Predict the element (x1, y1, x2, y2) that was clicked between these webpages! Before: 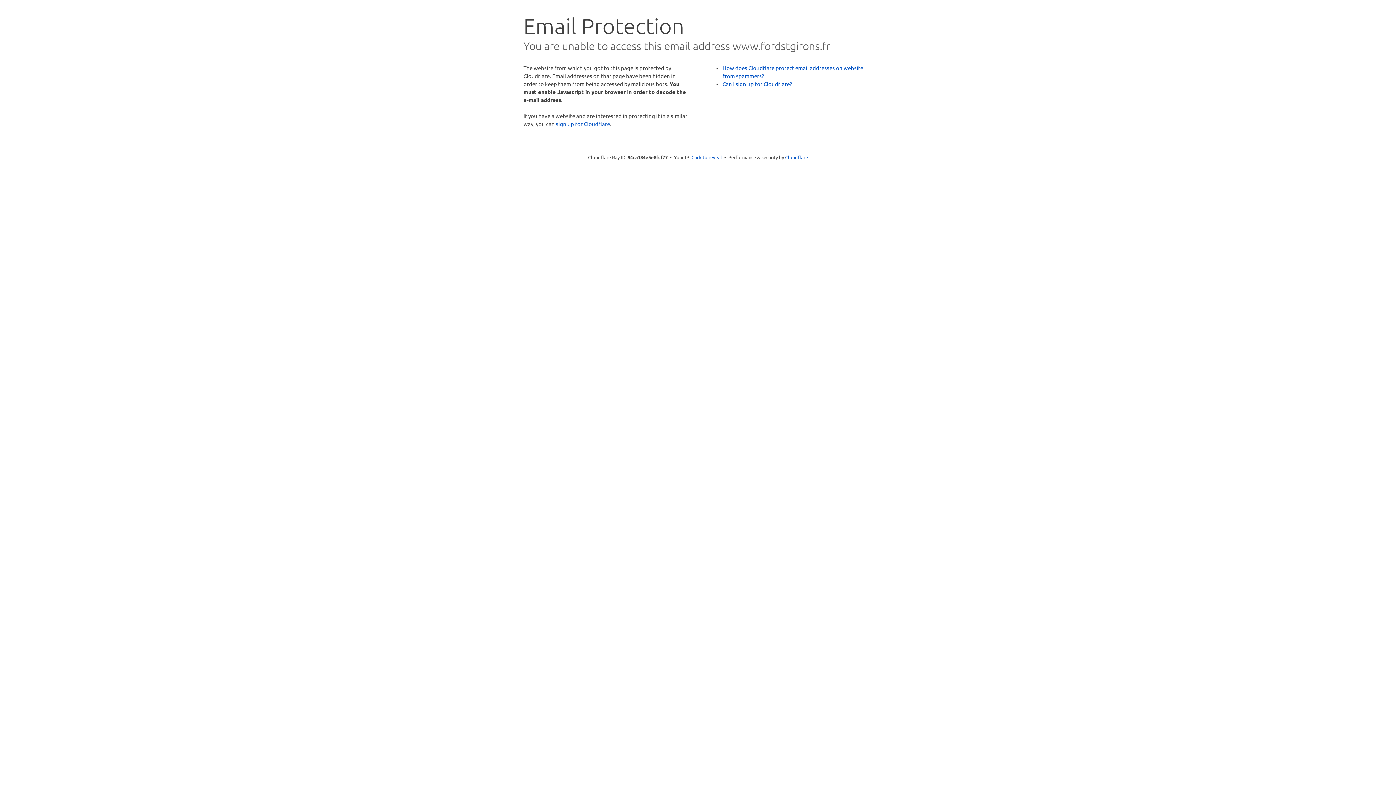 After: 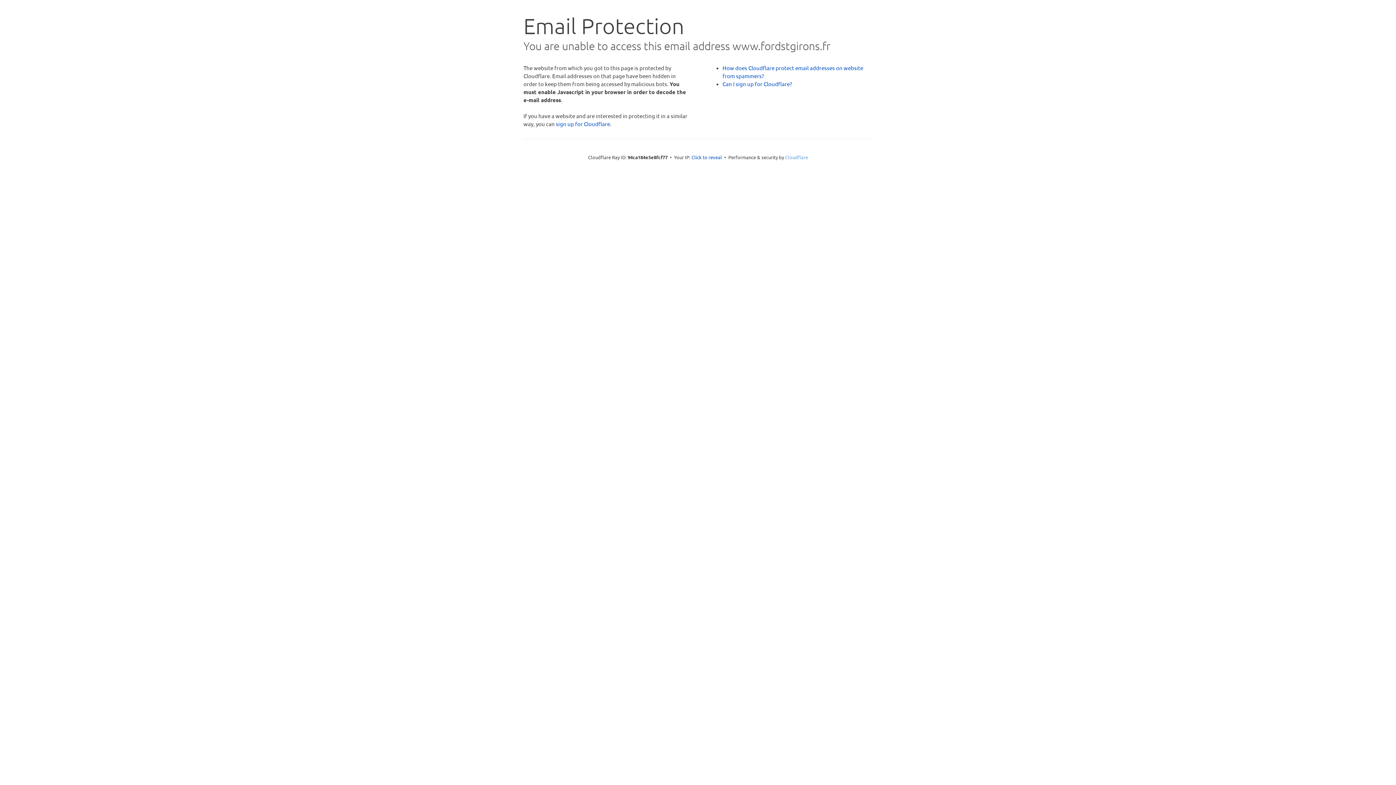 Action: bbox: (785, 154, 808, 160) label: Cloudflare